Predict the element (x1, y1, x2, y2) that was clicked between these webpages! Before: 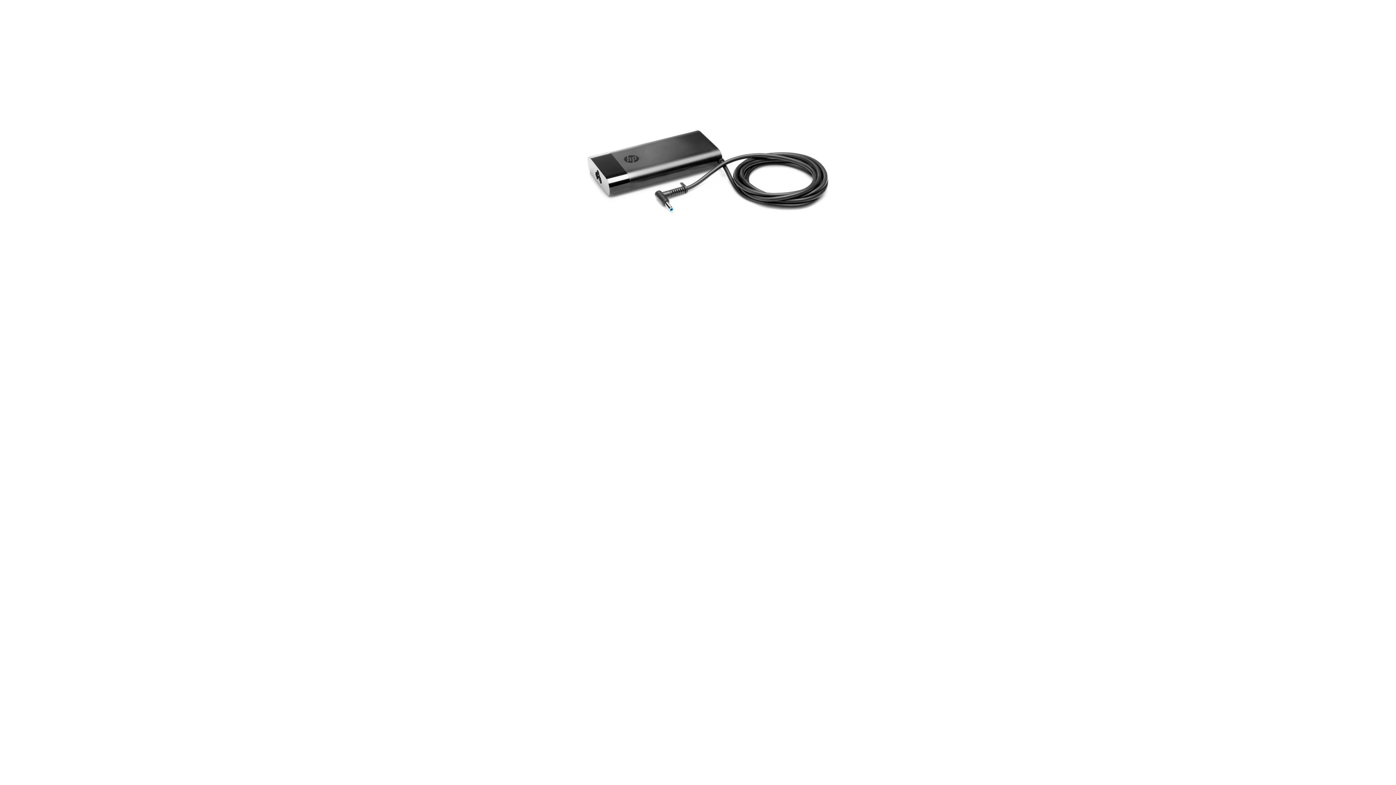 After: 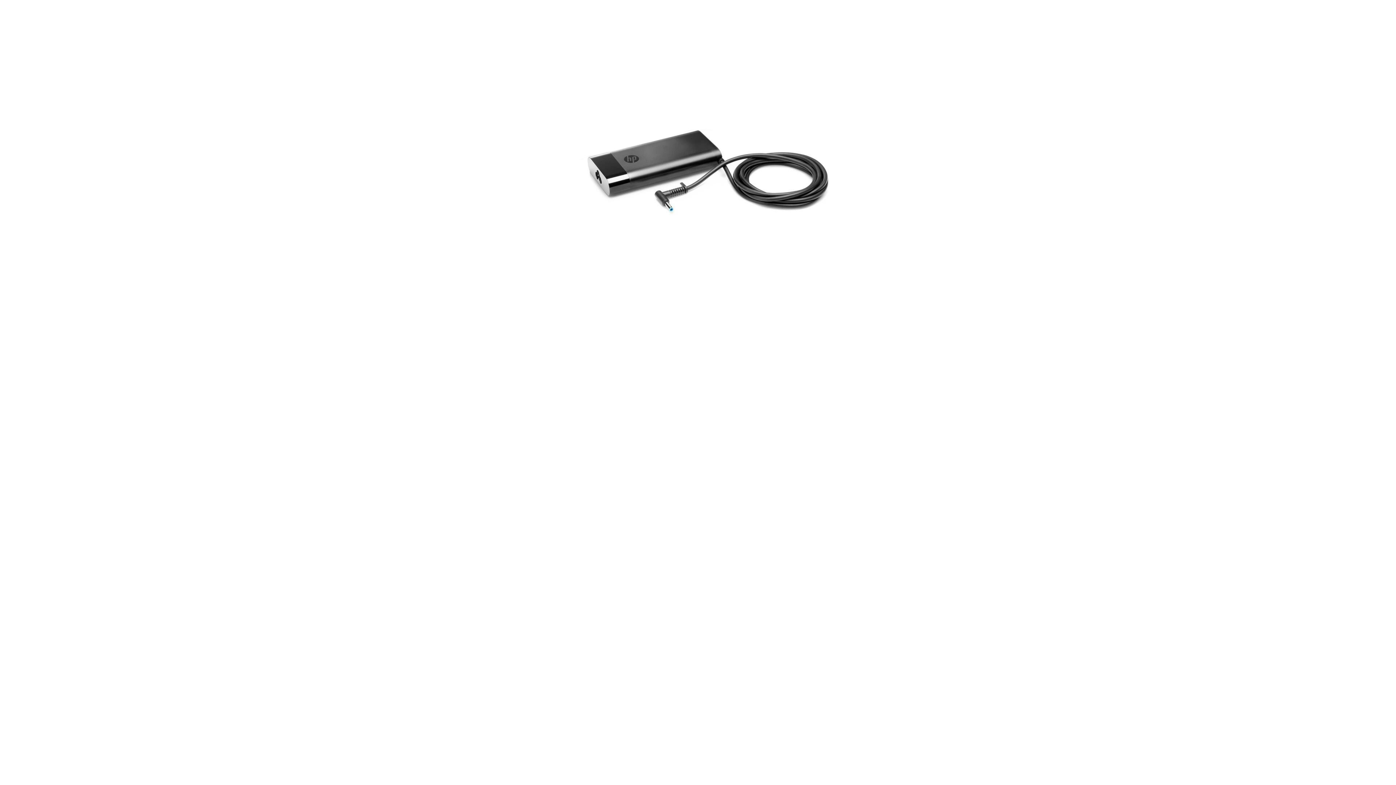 Action: bbox: (552, 142, 843, 147)